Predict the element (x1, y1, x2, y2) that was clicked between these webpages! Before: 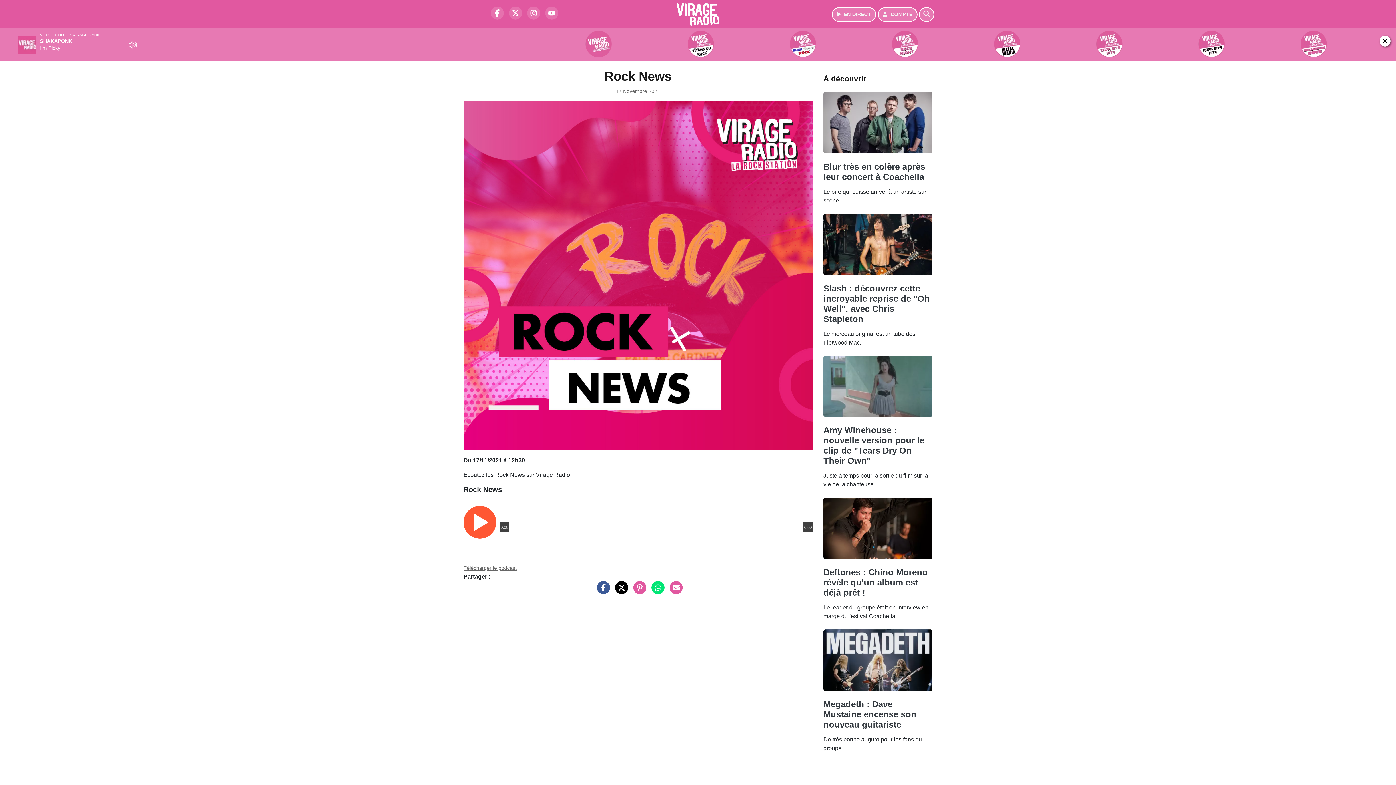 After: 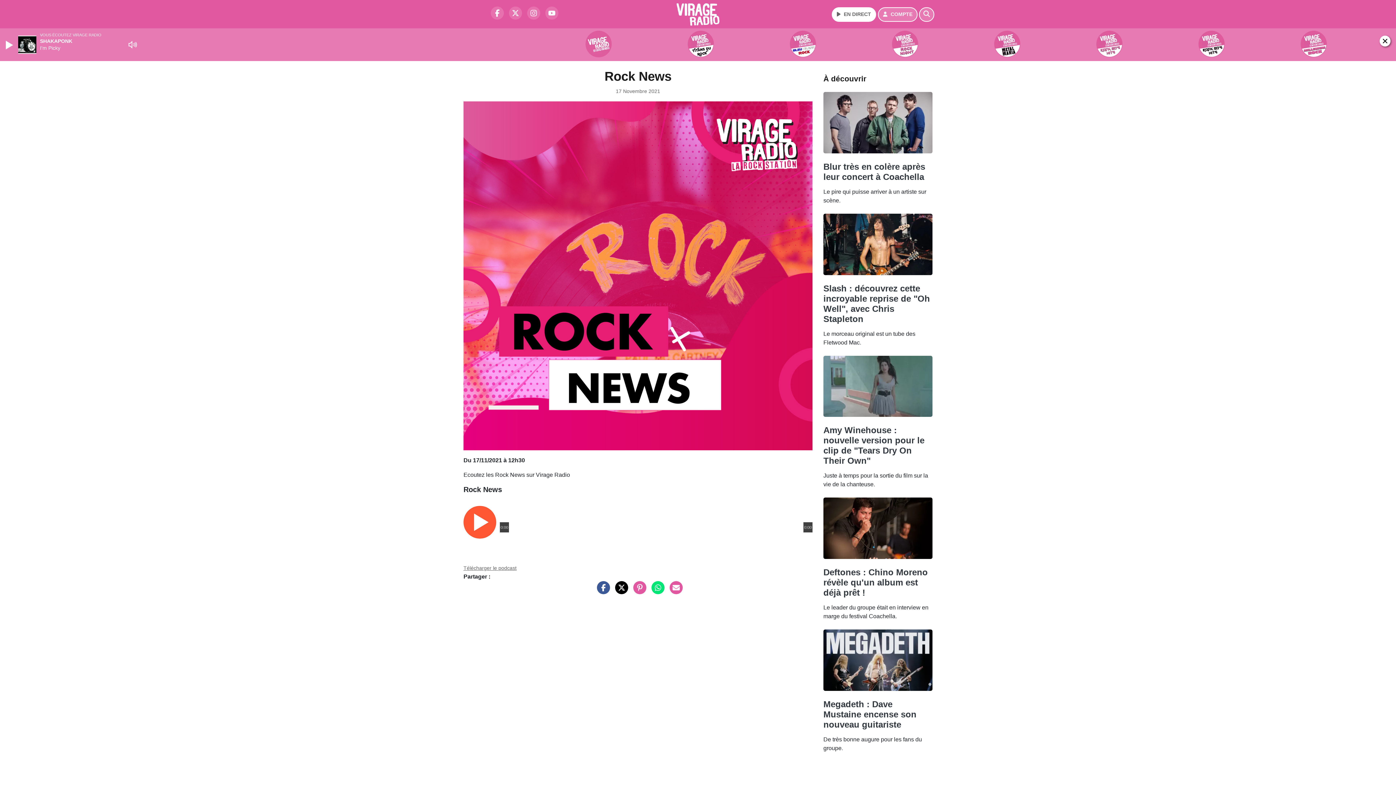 Action: label: Ecouter en direct bbox: (831, 7, 876, 21)